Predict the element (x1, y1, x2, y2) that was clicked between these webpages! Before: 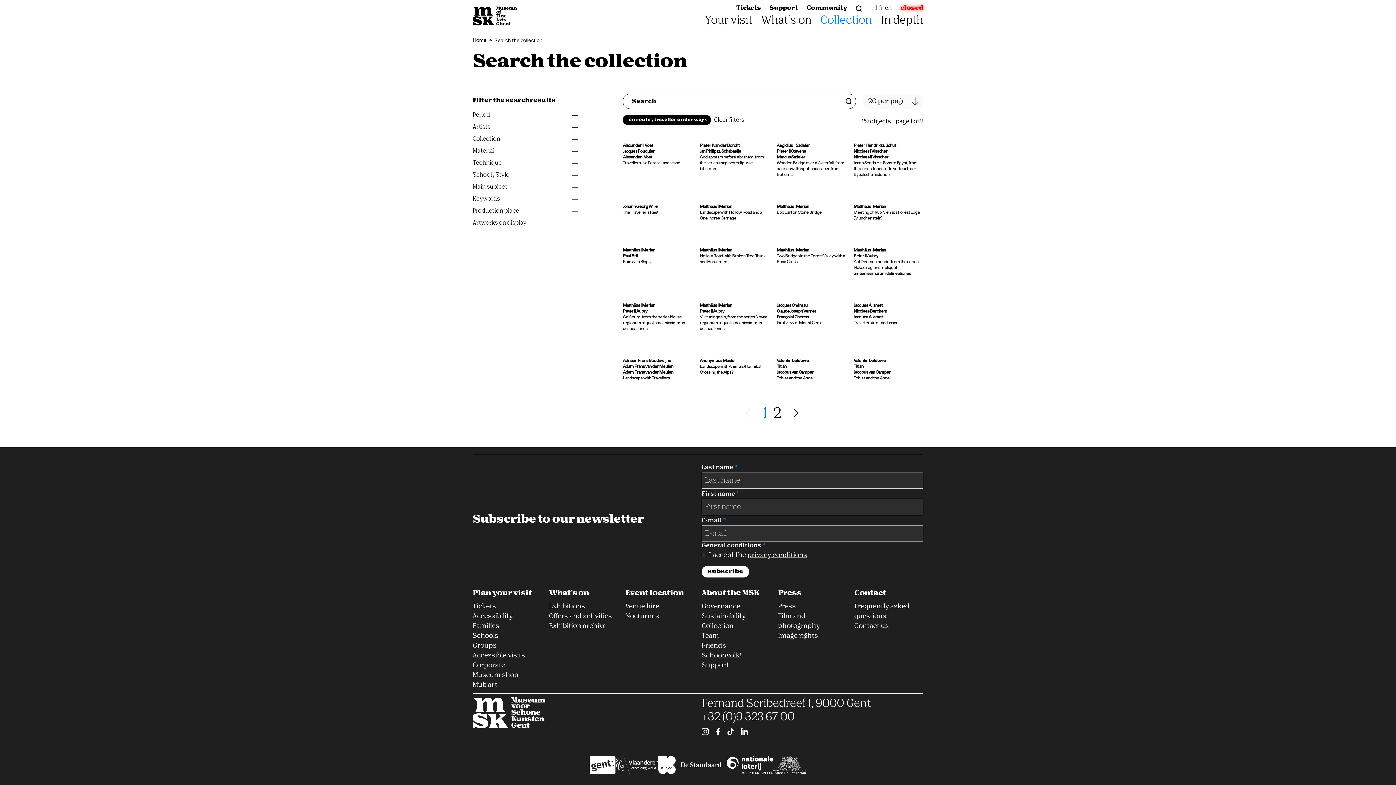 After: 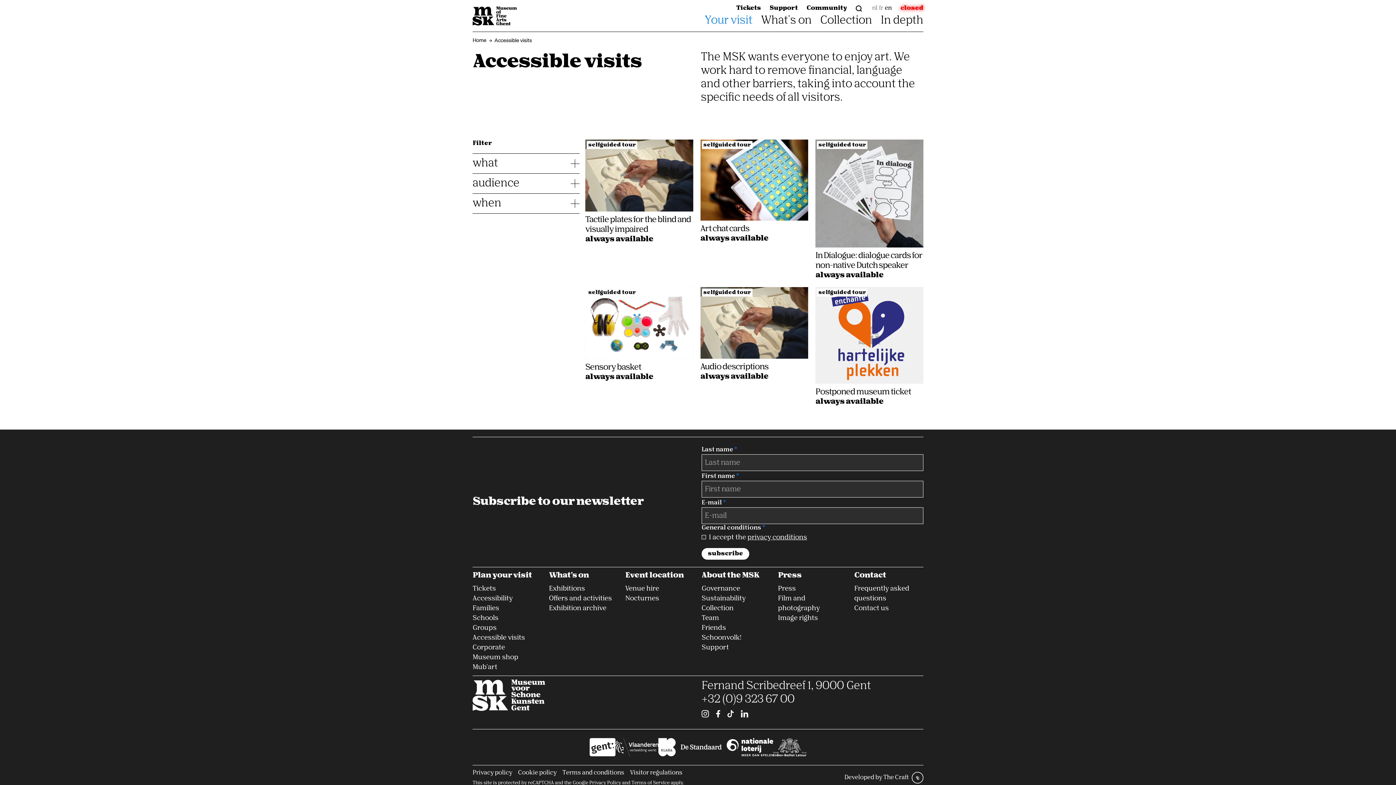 Action: bbox: (472, 652, 525, 659) label: Accessible visits